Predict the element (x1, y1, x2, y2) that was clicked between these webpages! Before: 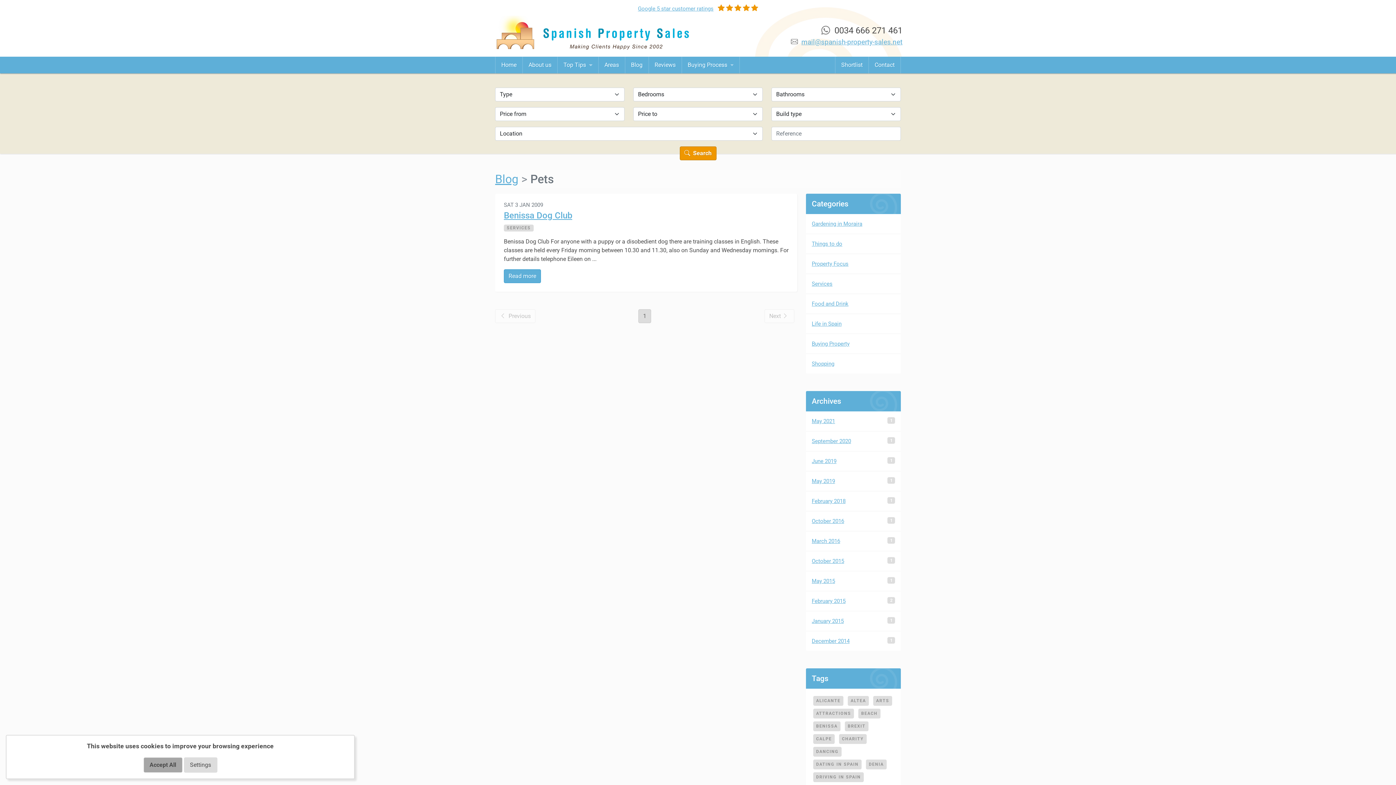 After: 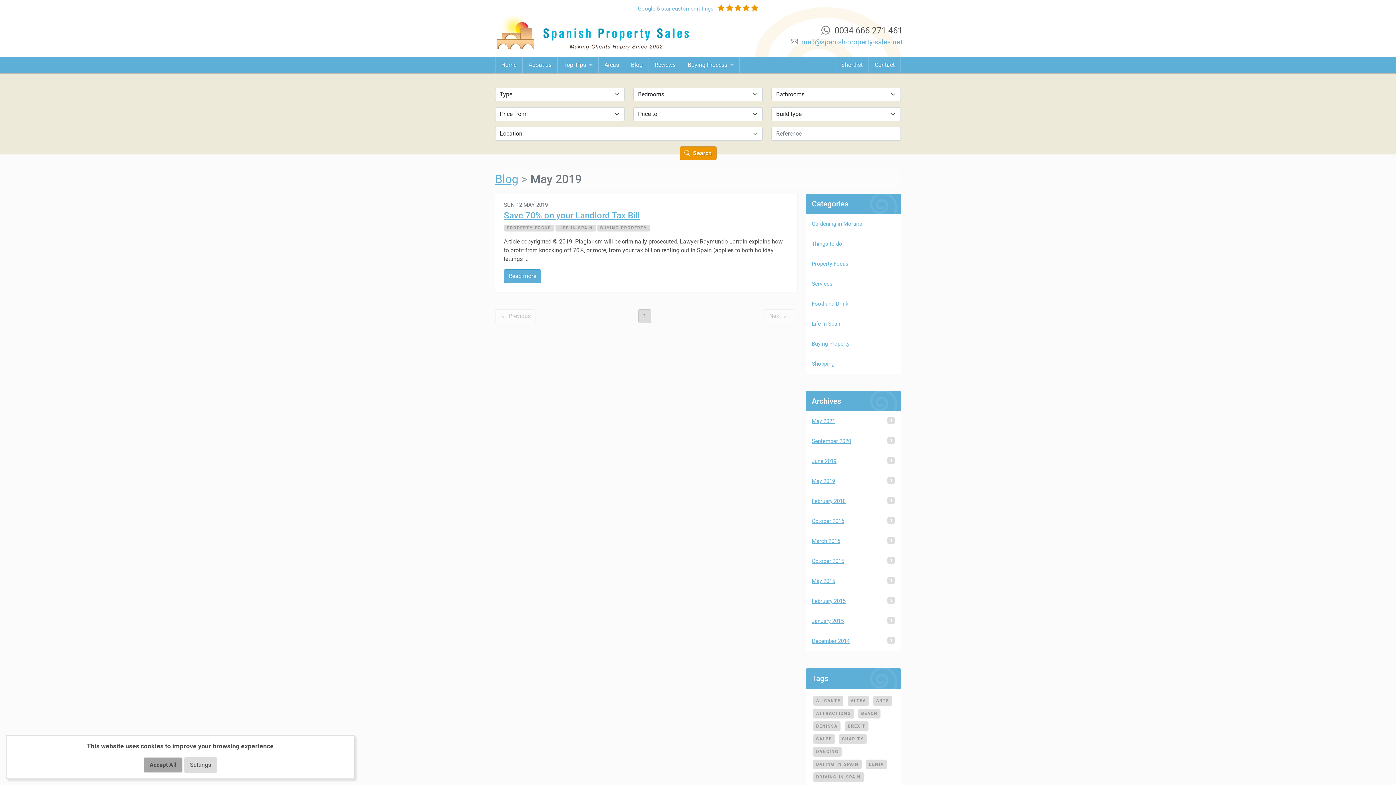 Action: label: May 2019
1 bbox: (812, 478, 835, 484)